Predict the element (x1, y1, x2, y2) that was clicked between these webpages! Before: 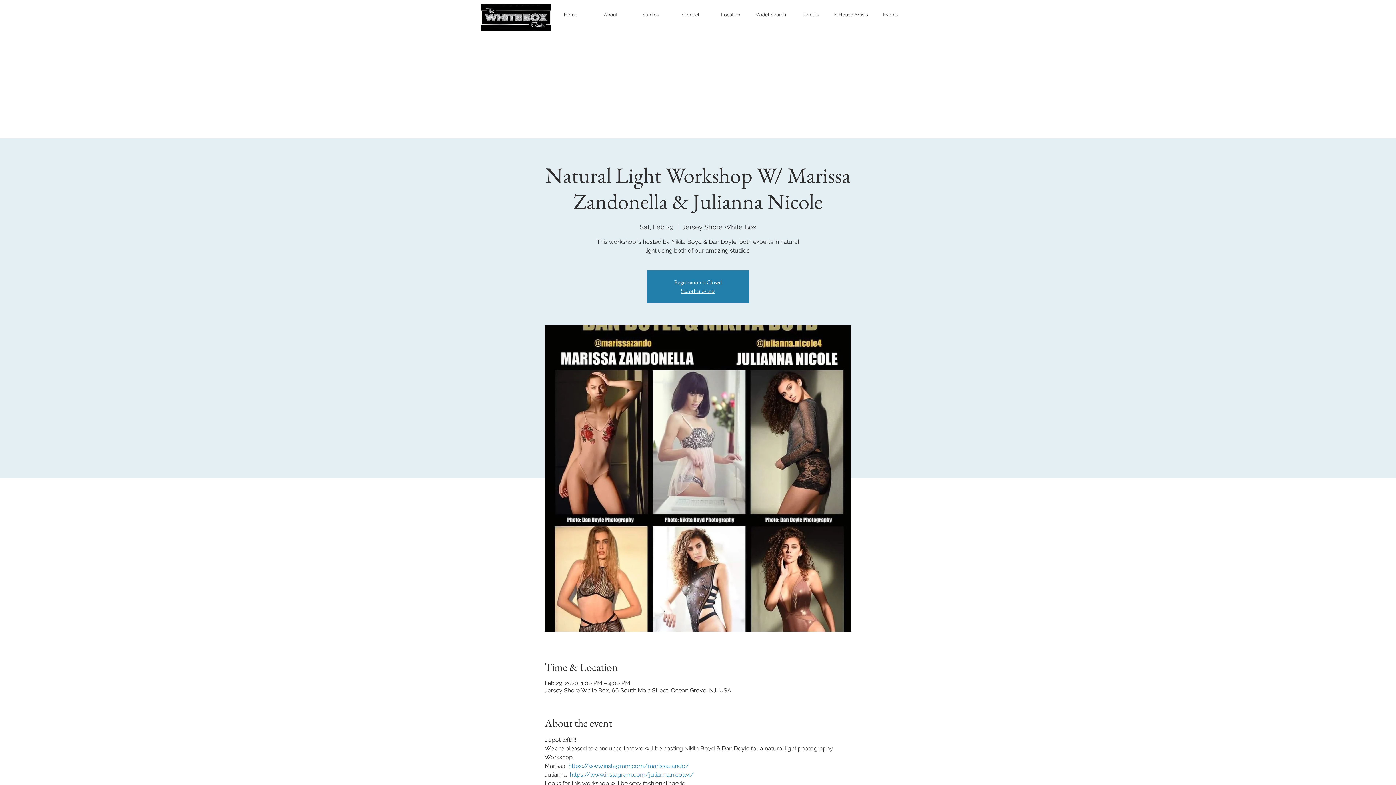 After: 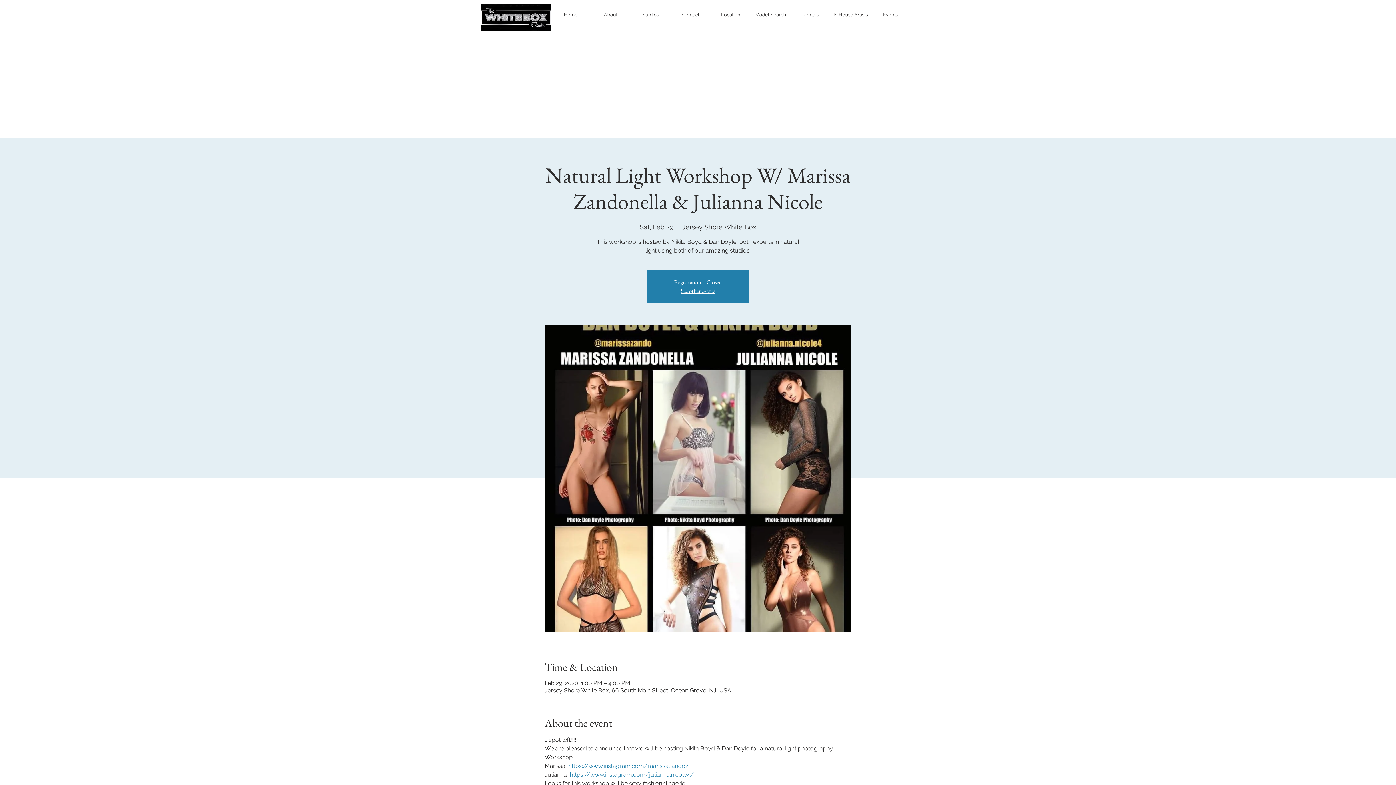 Action: bbox: (568, 771, 694, 778) label:  https://www.instagram.com/julianna.nicole4/